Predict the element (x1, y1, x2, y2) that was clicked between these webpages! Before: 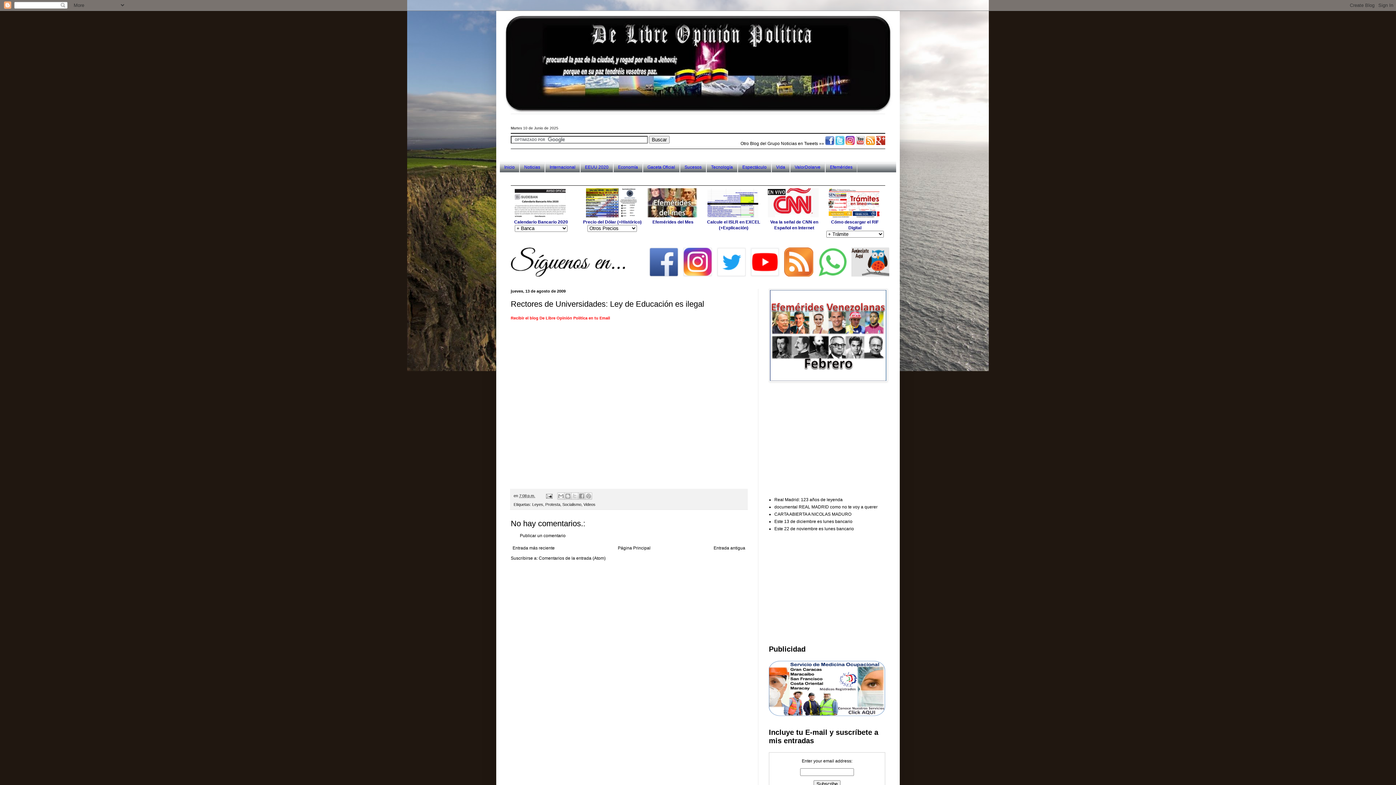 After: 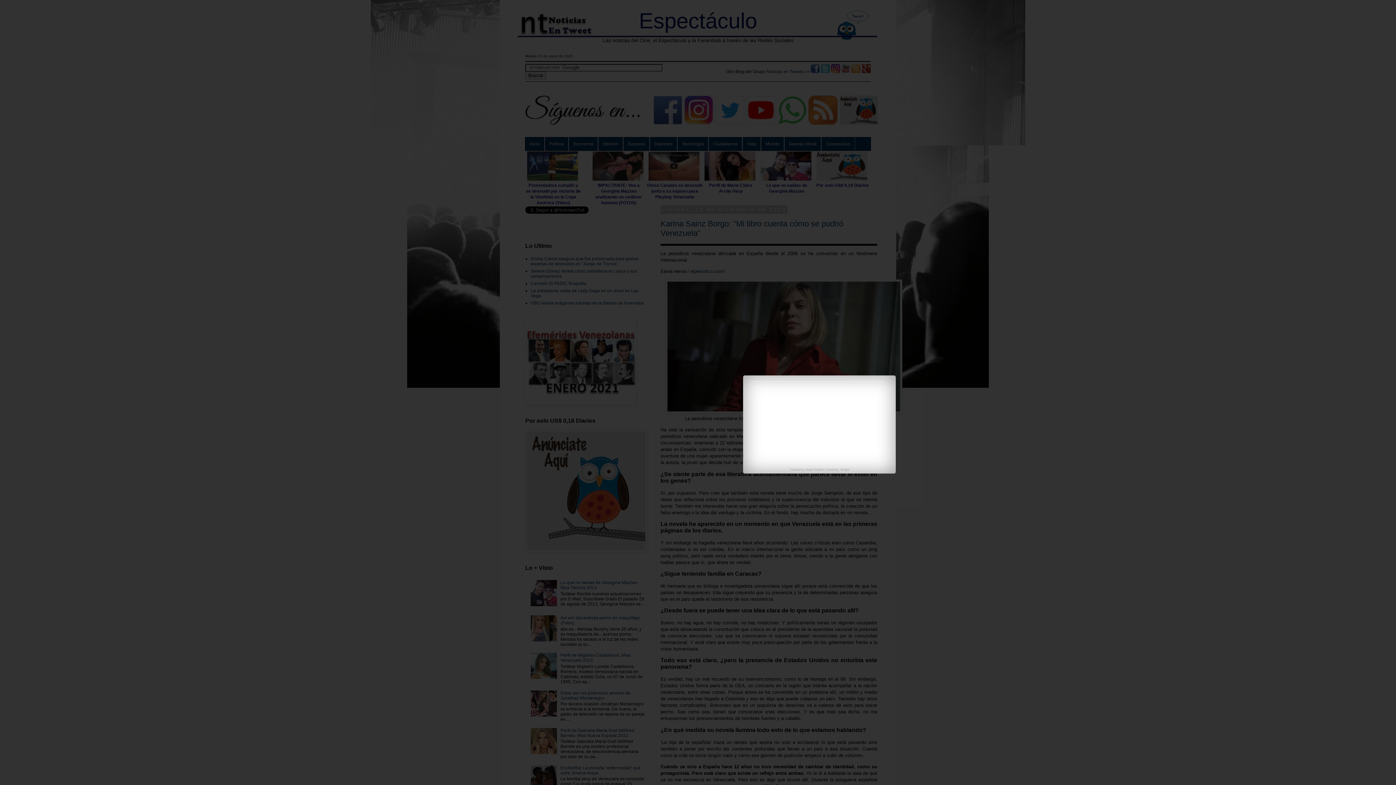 Action: bbox: (737, 162, 771, 172) label: Espectáculo